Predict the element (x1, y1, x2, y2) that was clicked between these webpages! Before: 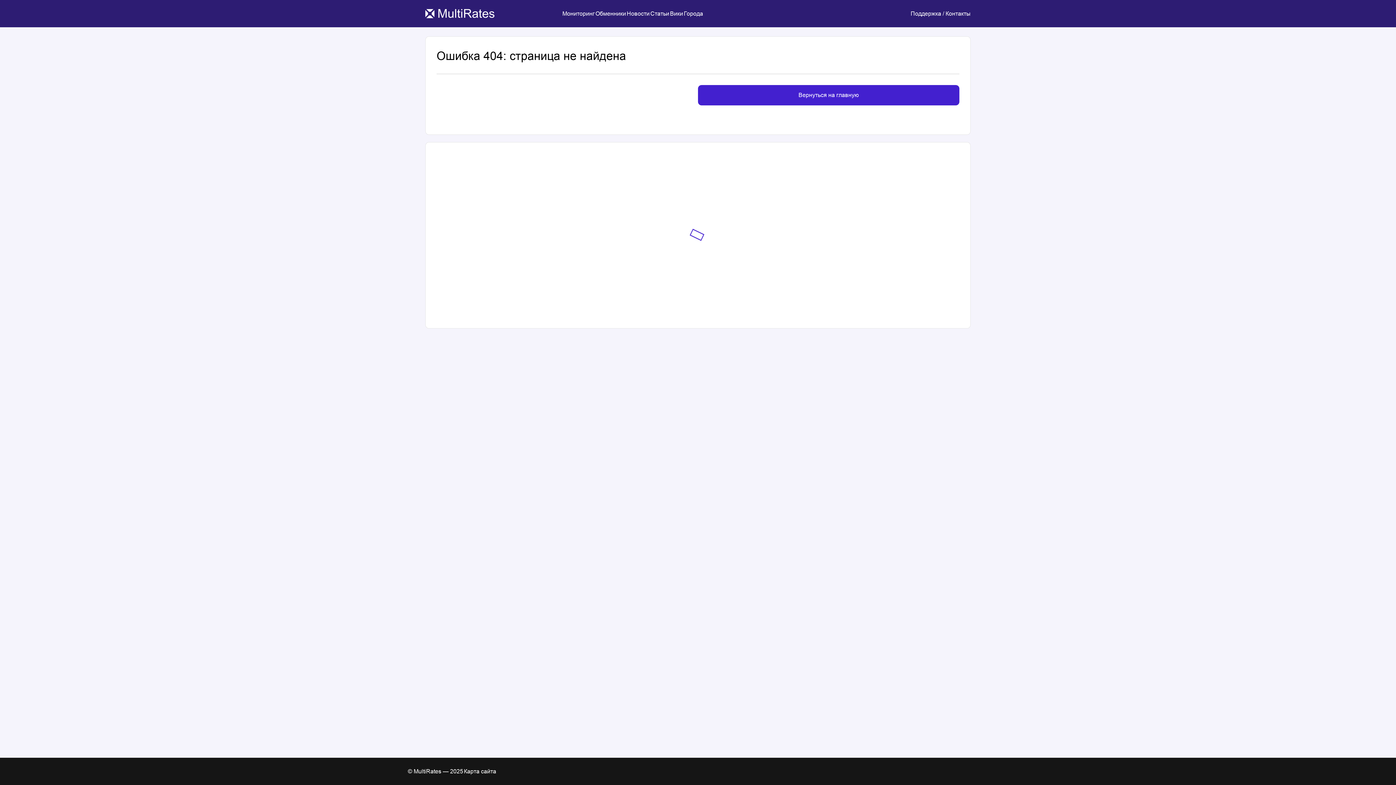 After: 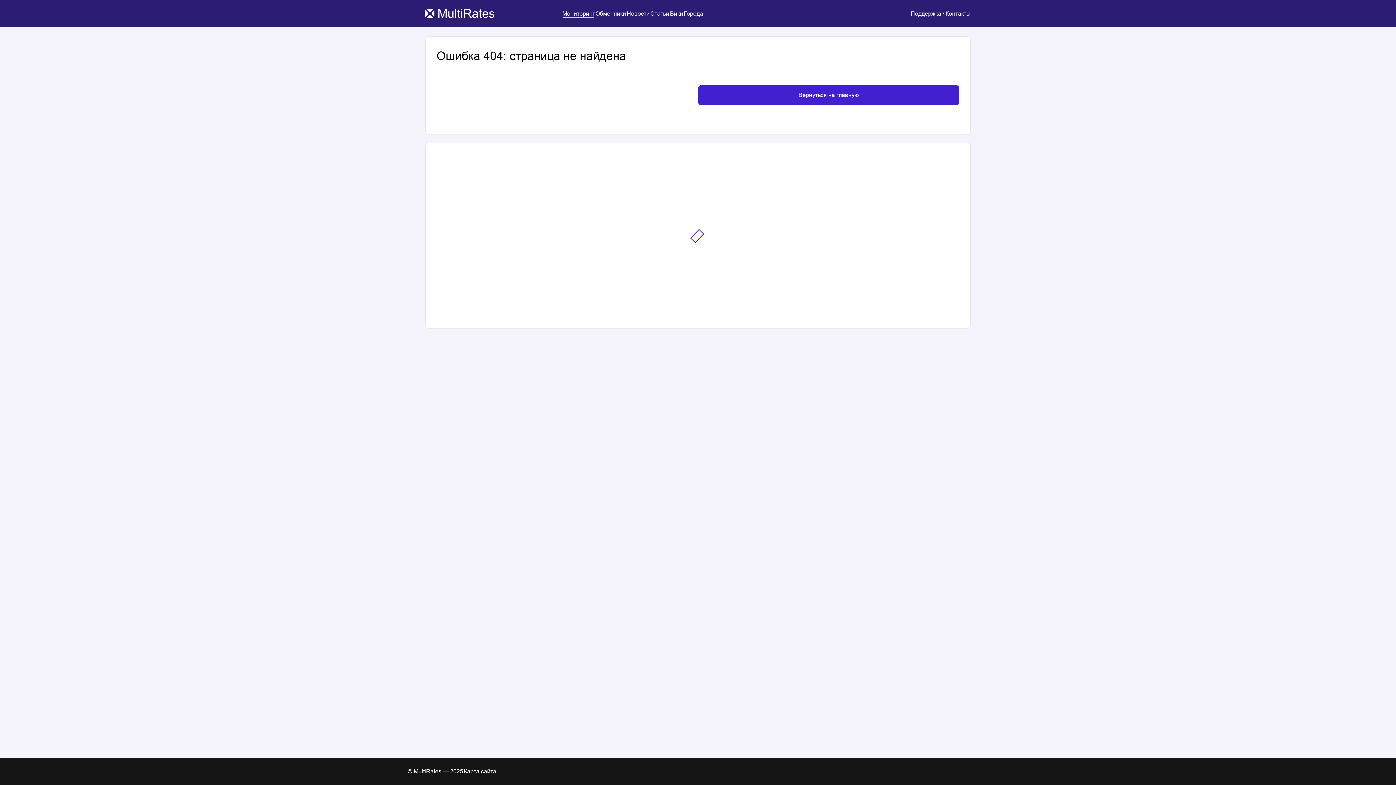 Action: label: Вернуться на главную bbox: (698, 85, 959, 105)